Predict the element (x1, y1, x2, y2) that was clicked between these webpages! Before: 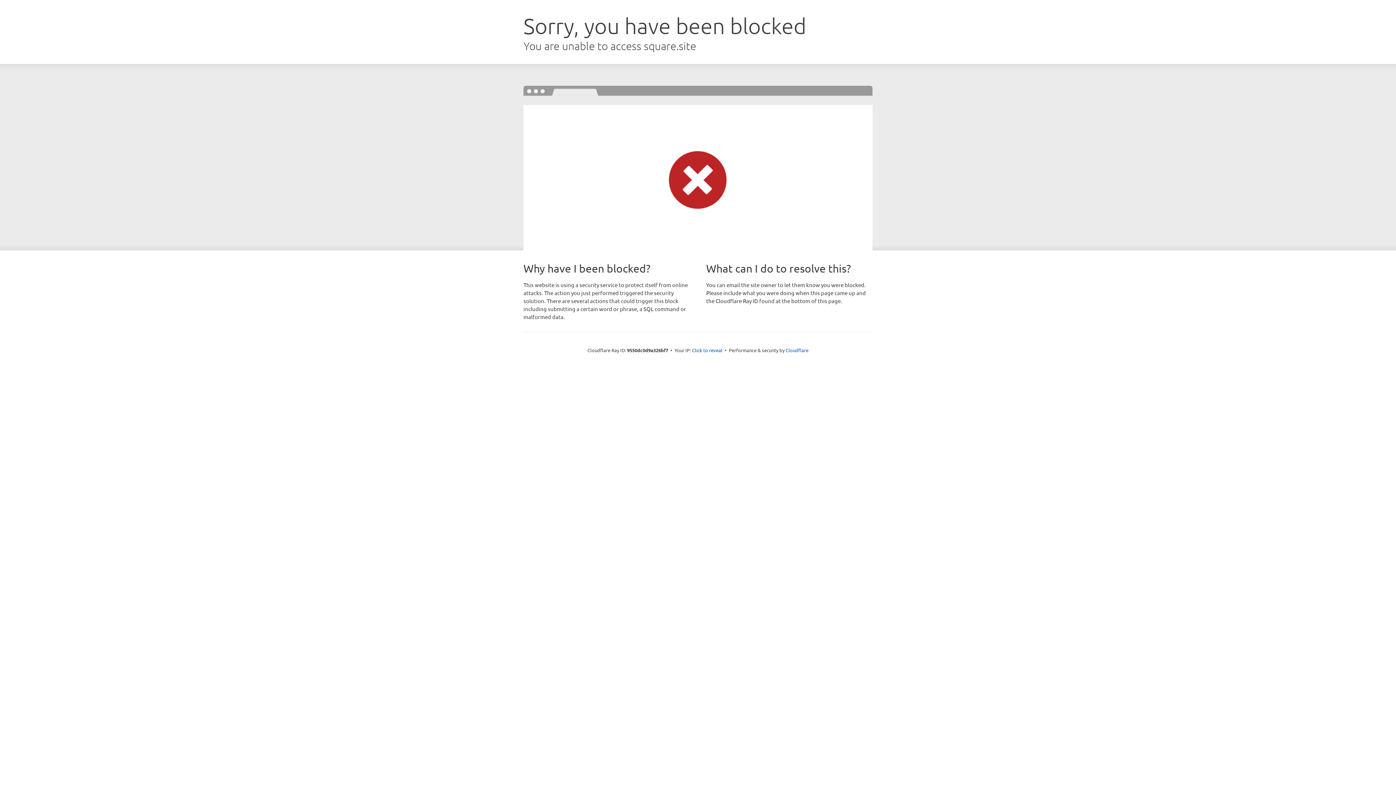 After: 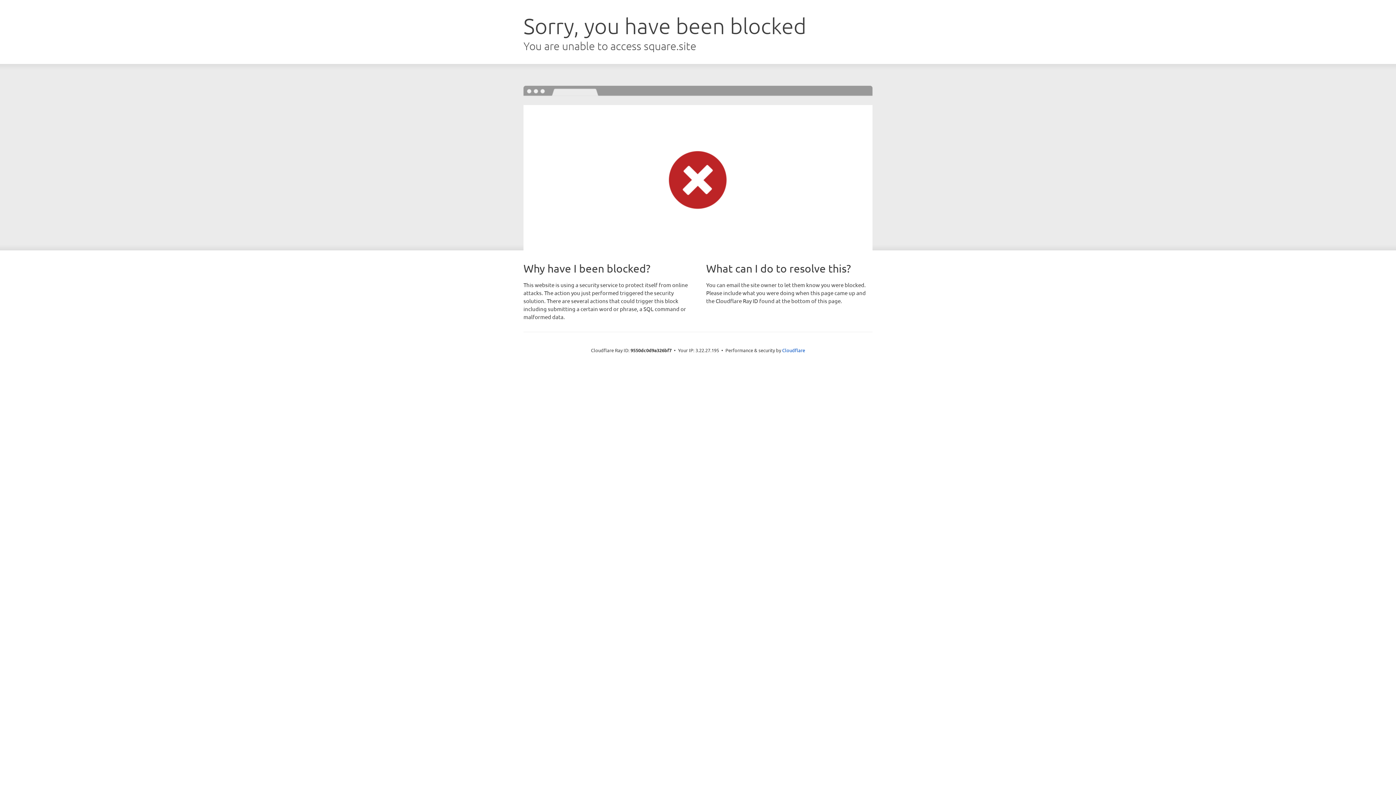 Action: label: Click to reveal bbox: (692, 346, 722, 353)